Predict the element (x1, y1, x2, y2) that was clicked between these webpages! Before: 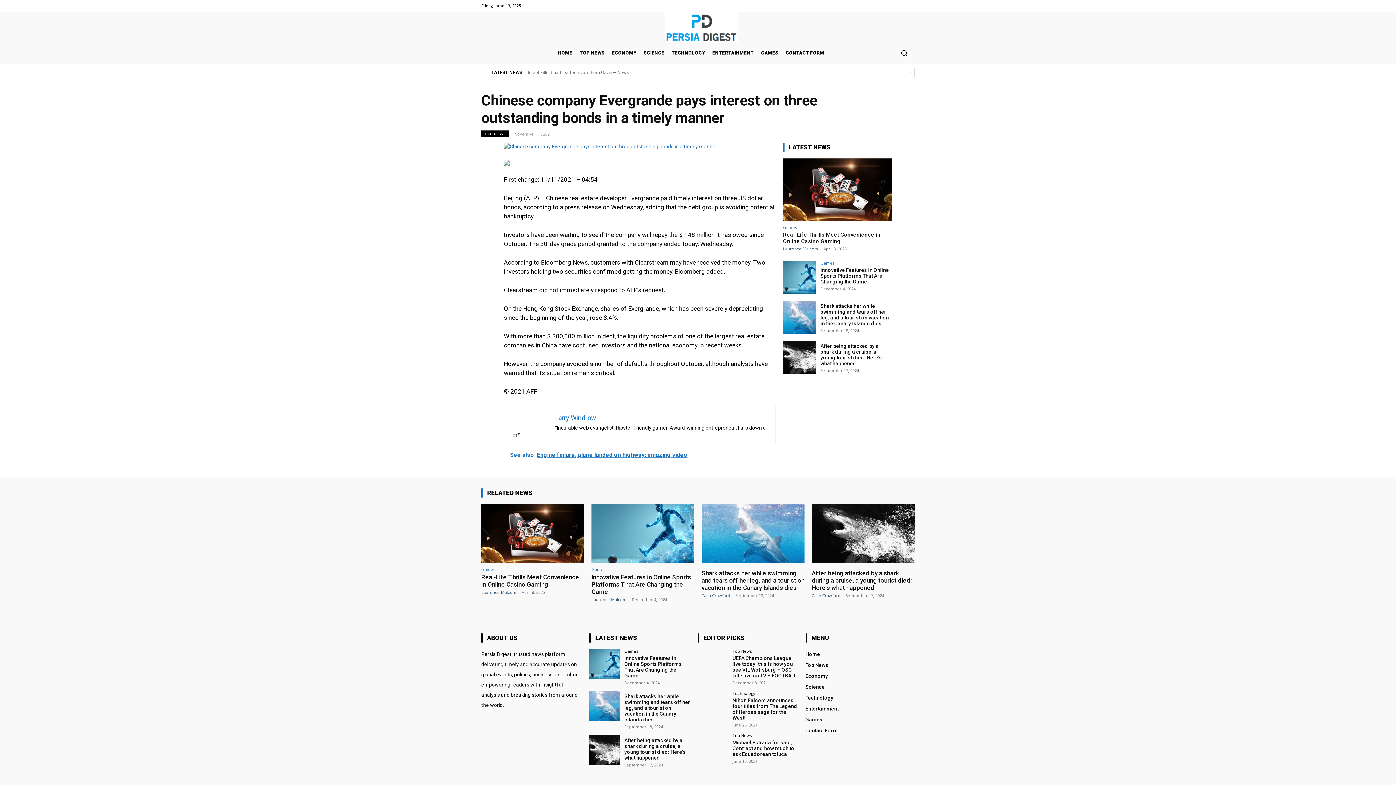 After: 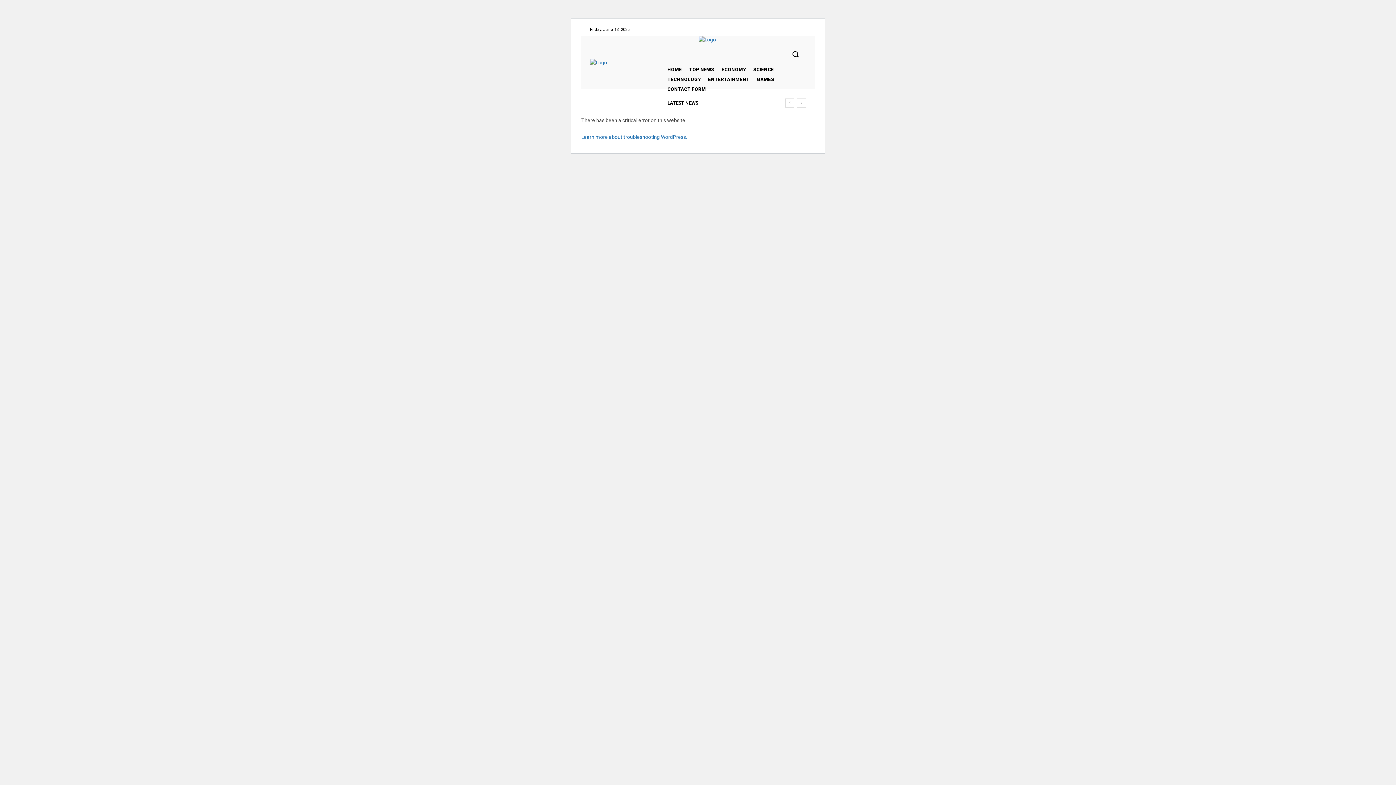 Action: bbox: (783, 300, 816, 333)